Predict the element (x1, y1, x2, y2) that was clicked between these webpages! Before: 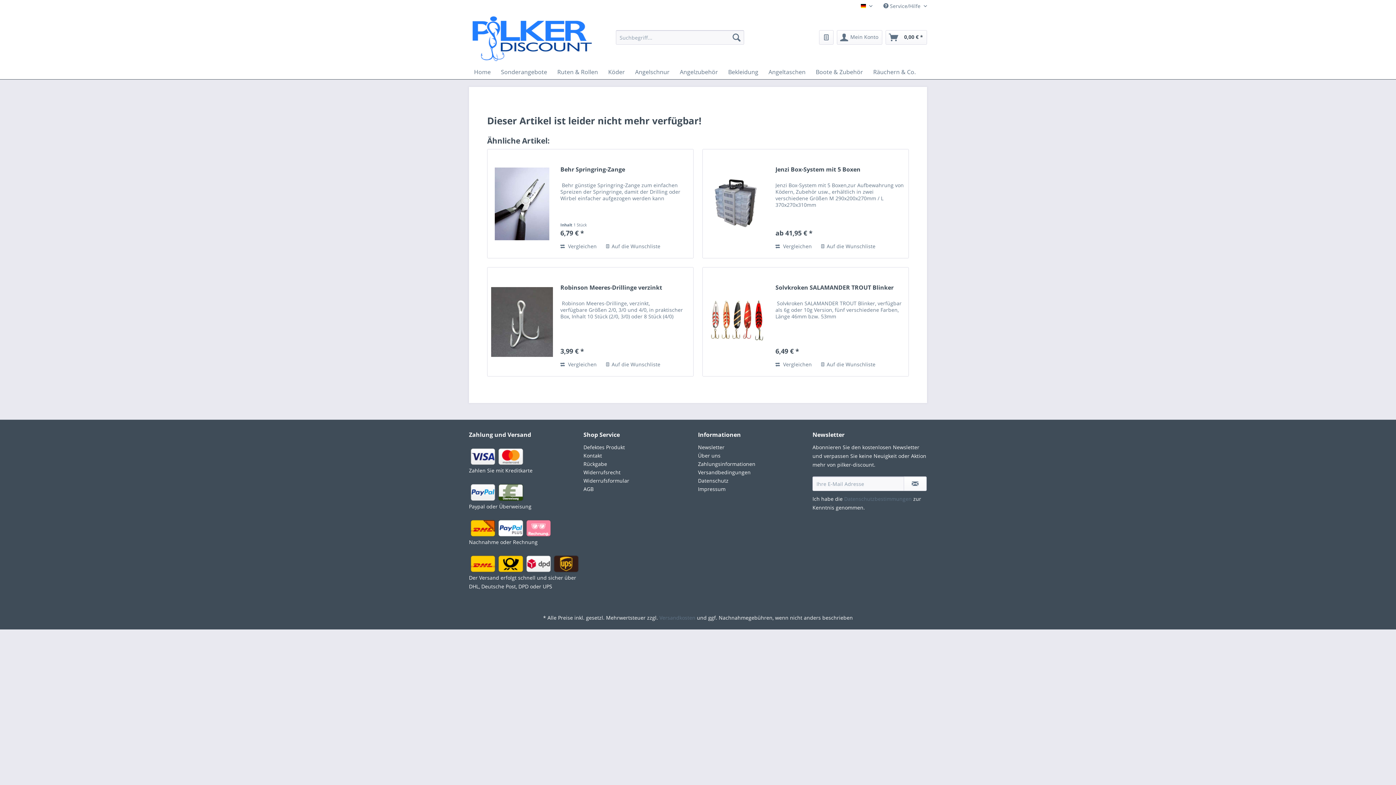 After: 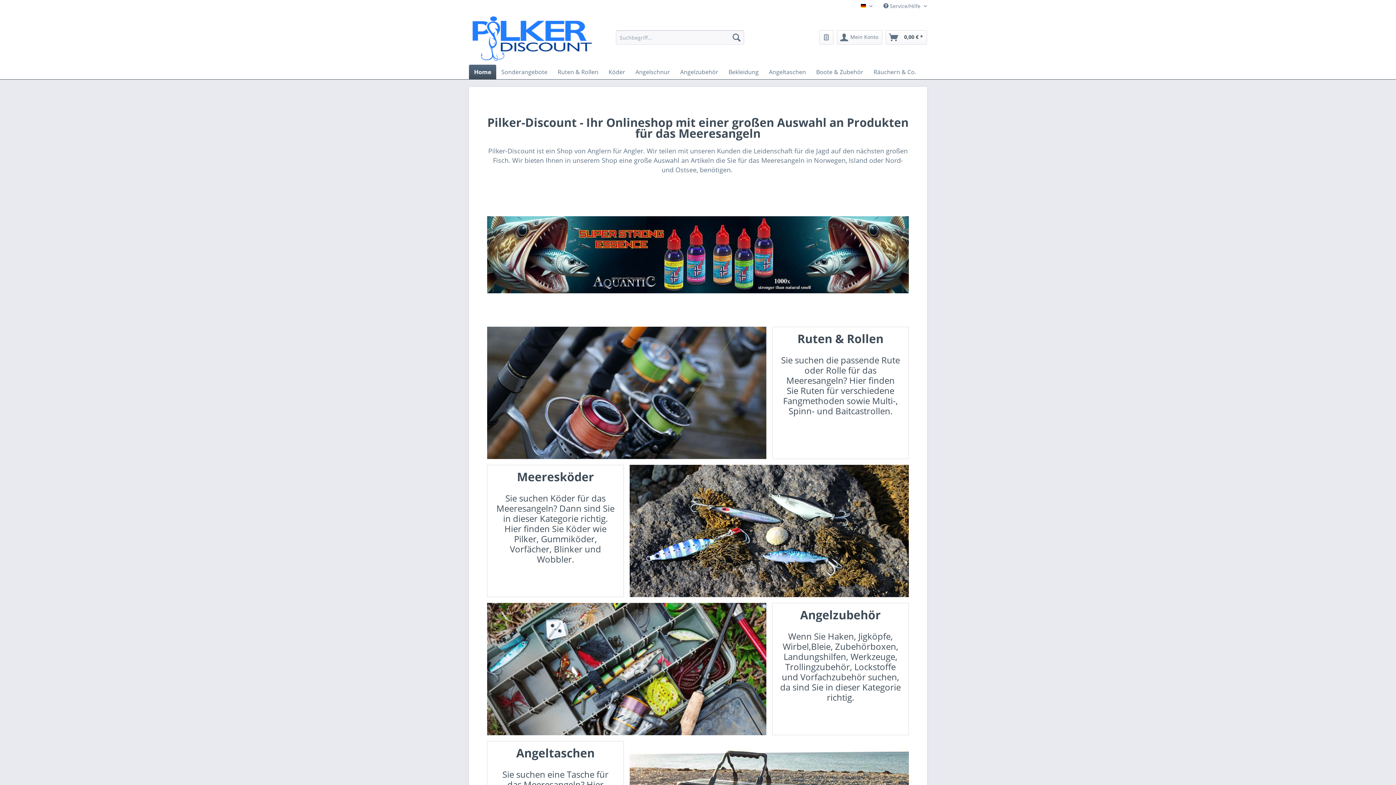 Action: bbox: (472, 16, 591, 61)